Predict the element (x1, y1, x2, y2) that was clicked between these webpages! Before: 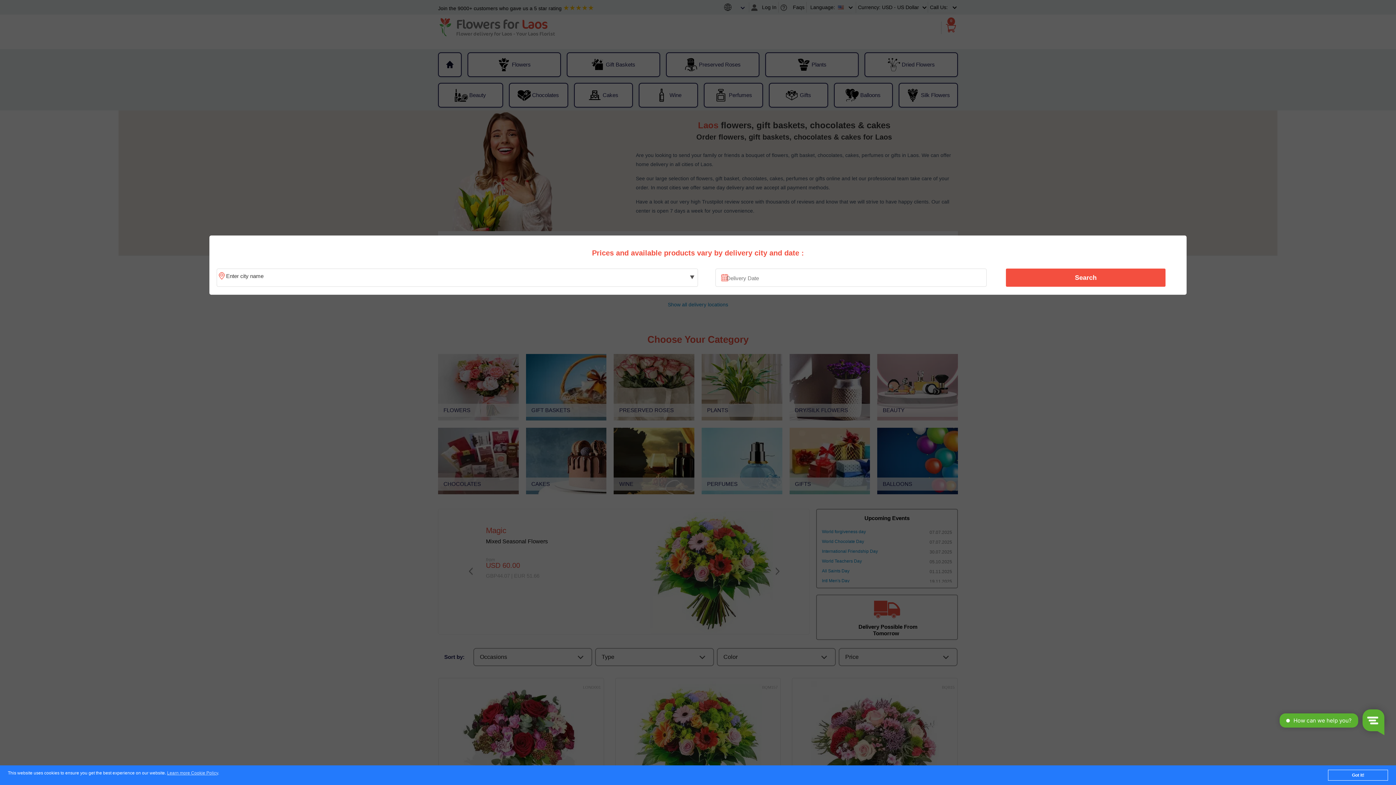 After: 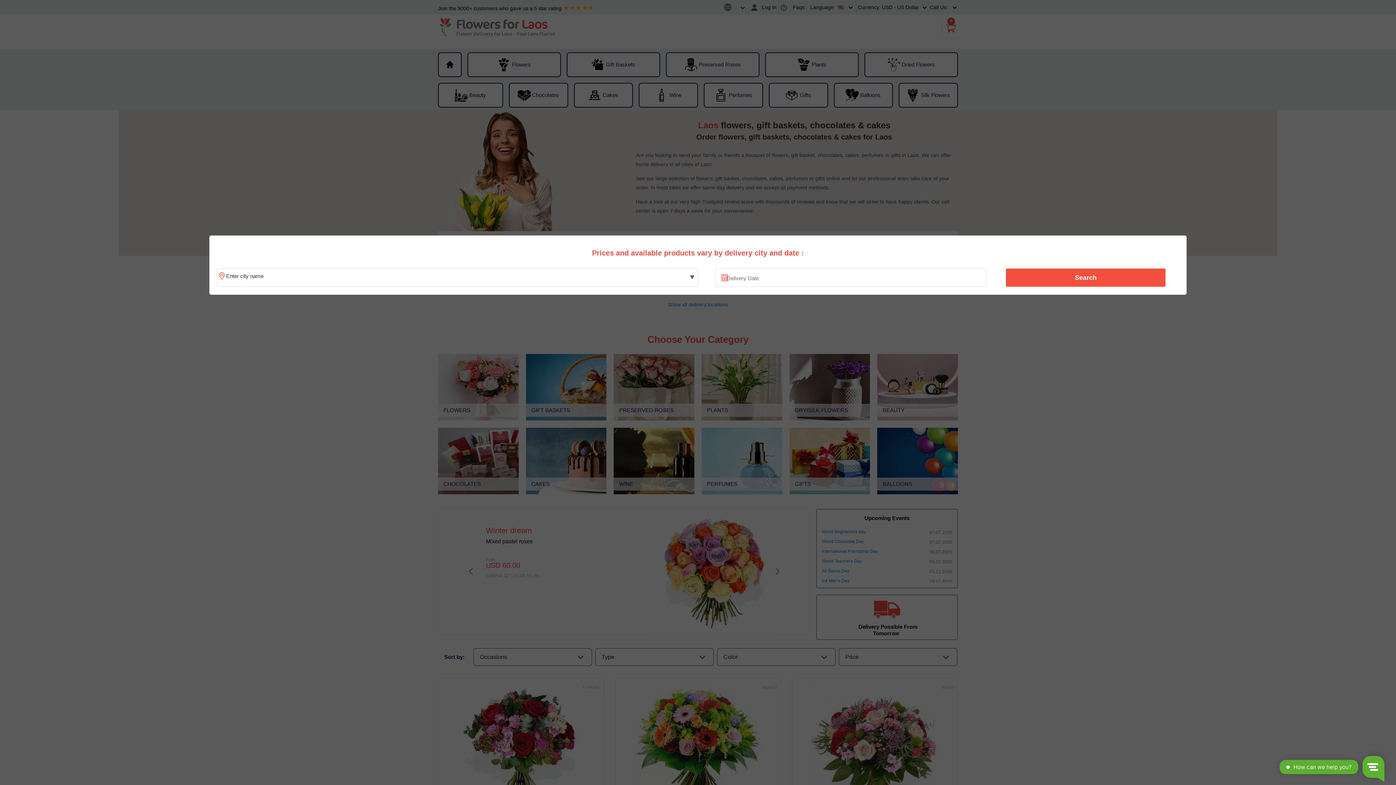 Action: bbox: (1328, 770, 1388, 781) label: Got it!